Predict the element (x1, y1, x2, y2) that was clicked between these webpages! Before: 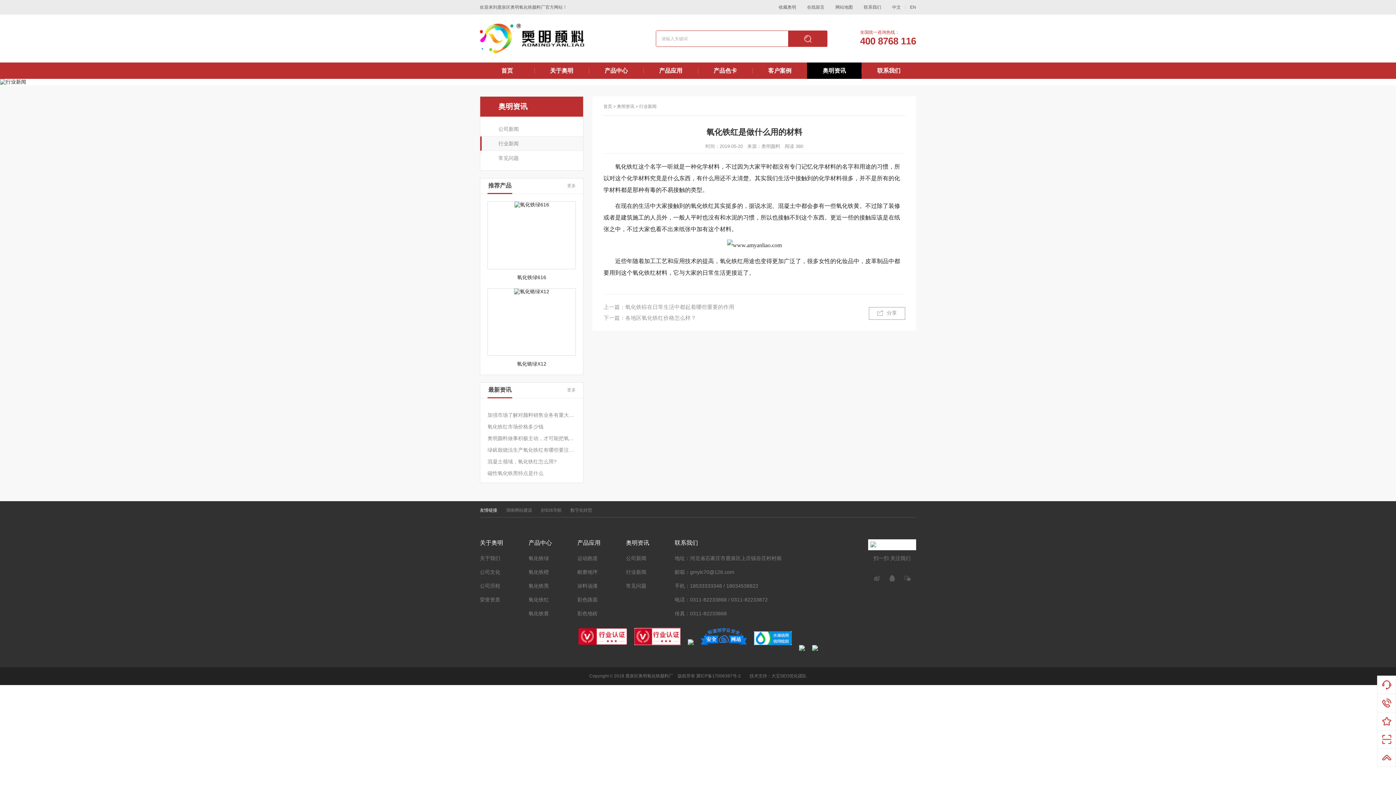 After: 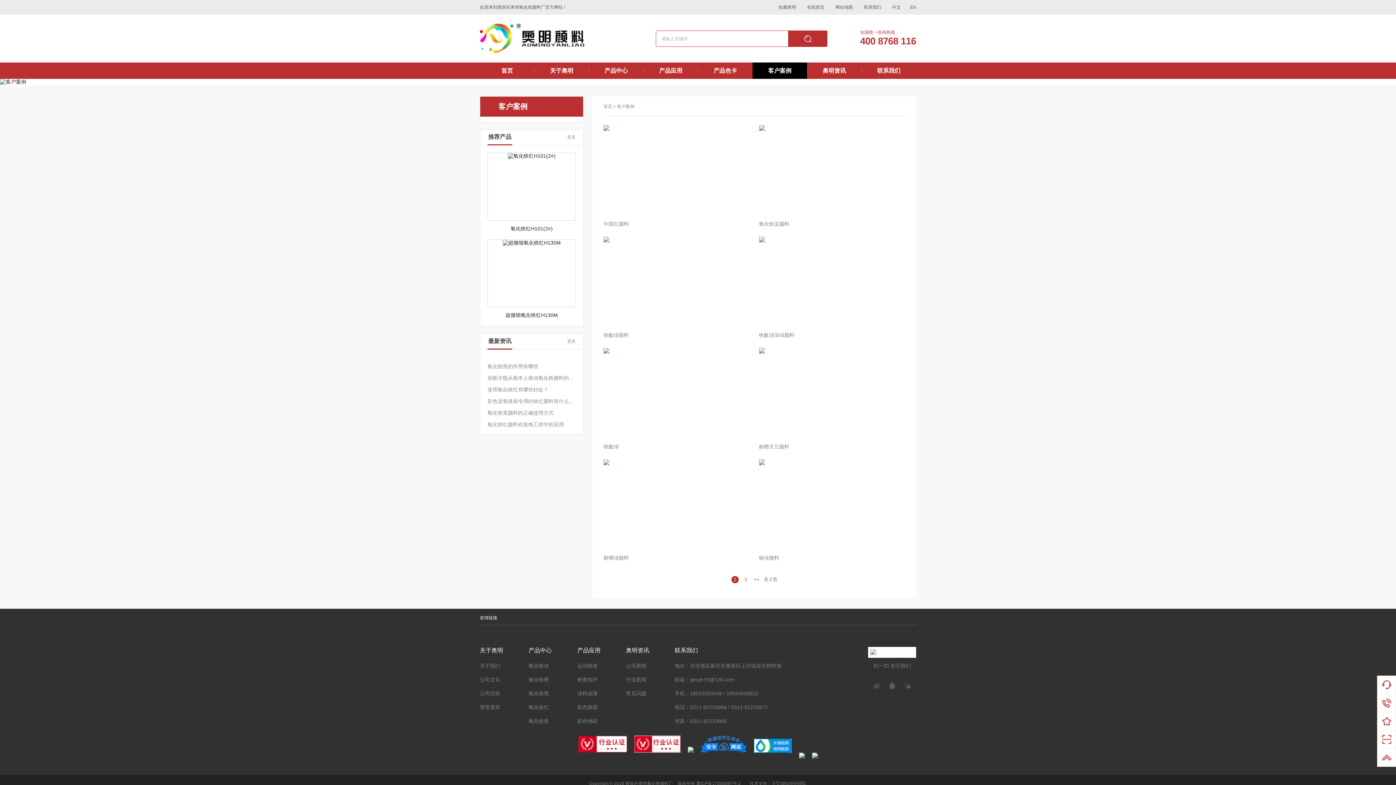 Action: bbox: (752, 62, 807, 78) label: 客户案例